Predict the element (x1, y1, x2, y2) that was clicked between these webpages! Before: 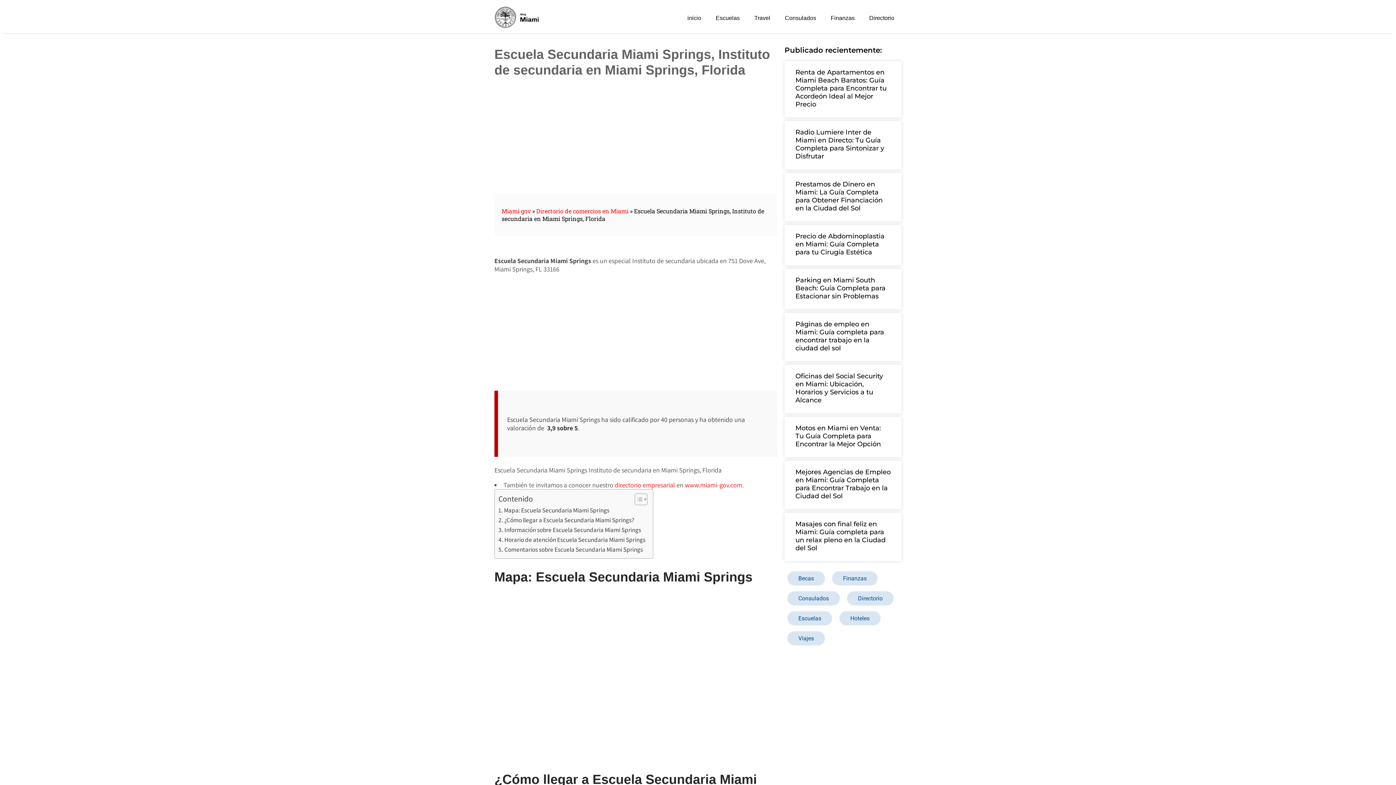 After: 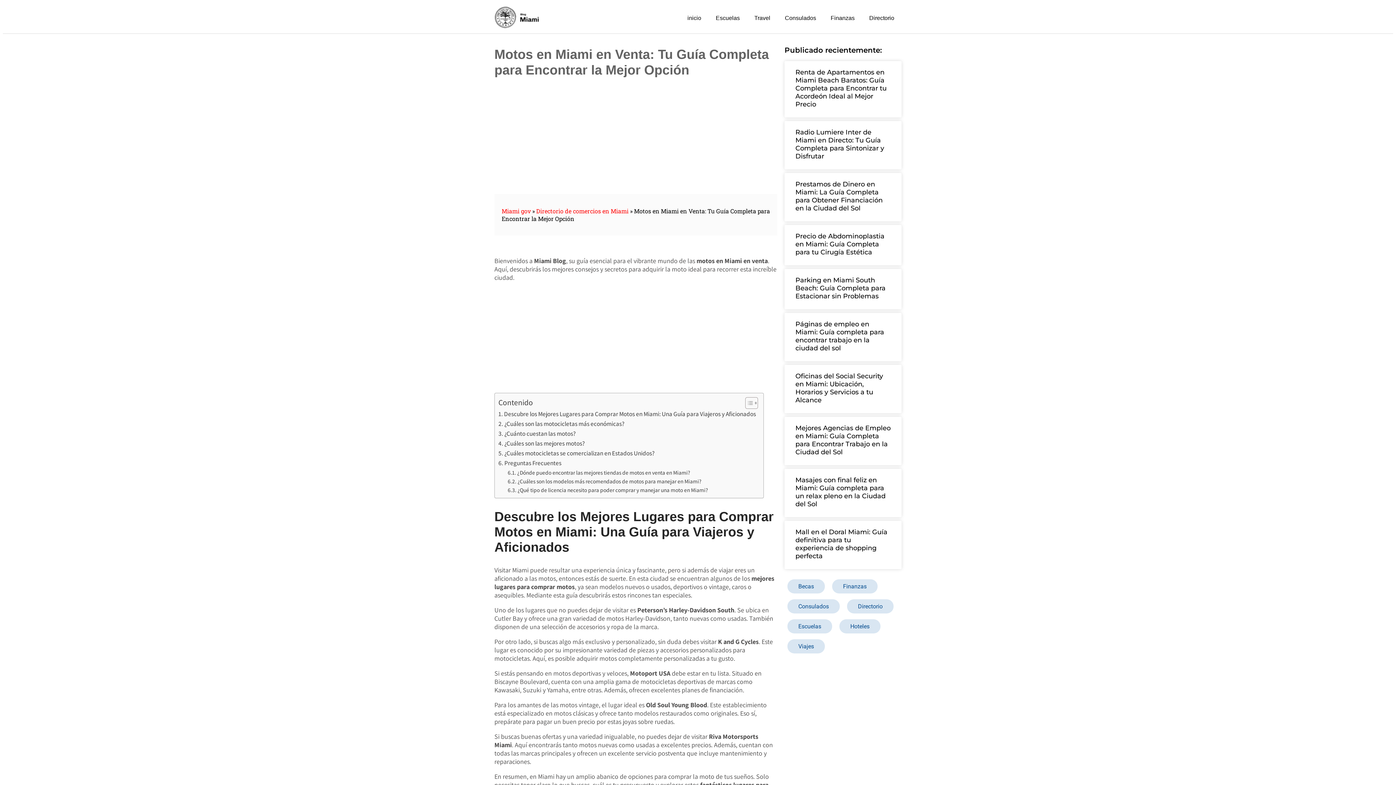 Action: label: Motos en Miami en Venta: Tu Guía Completa para Encontrar la Mejor Opción bbox: (795, 424, 881, 448)